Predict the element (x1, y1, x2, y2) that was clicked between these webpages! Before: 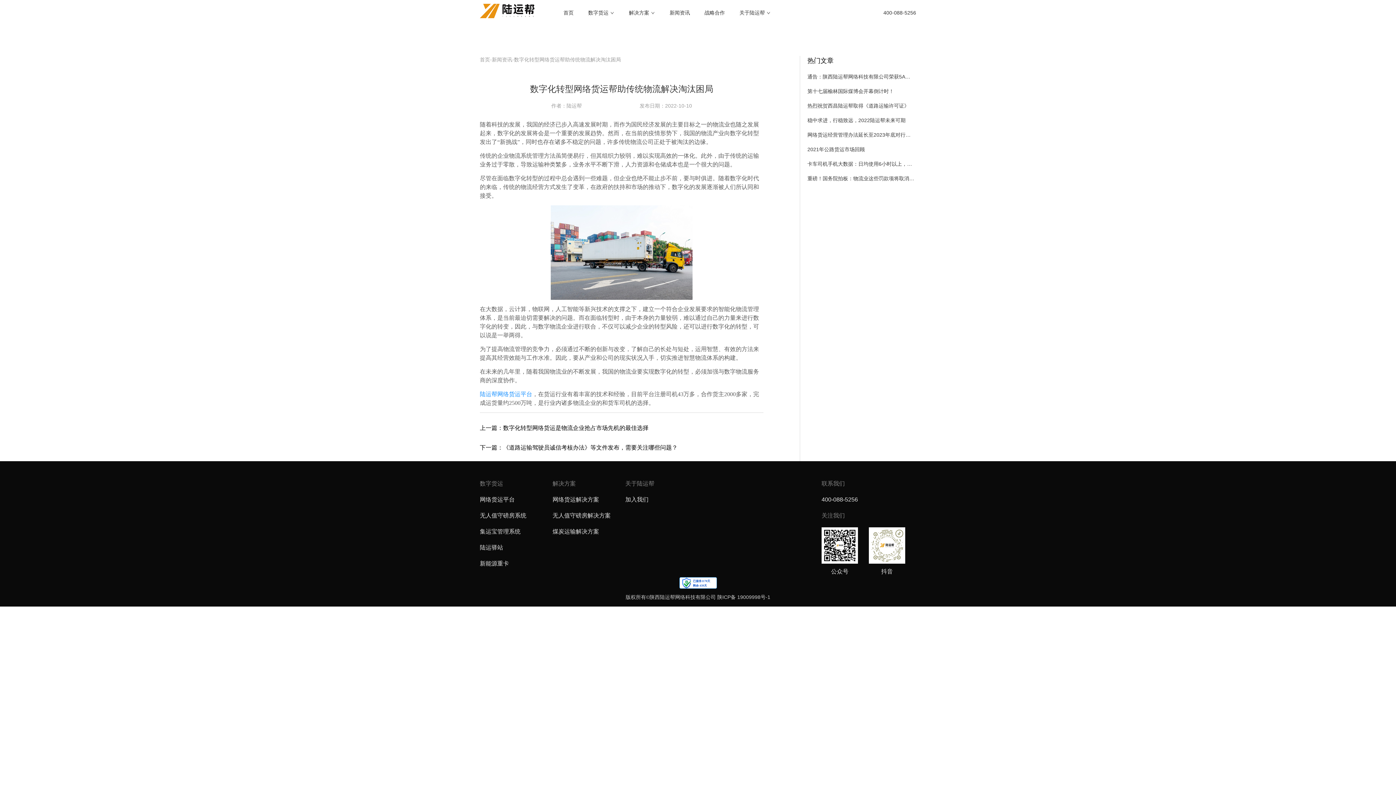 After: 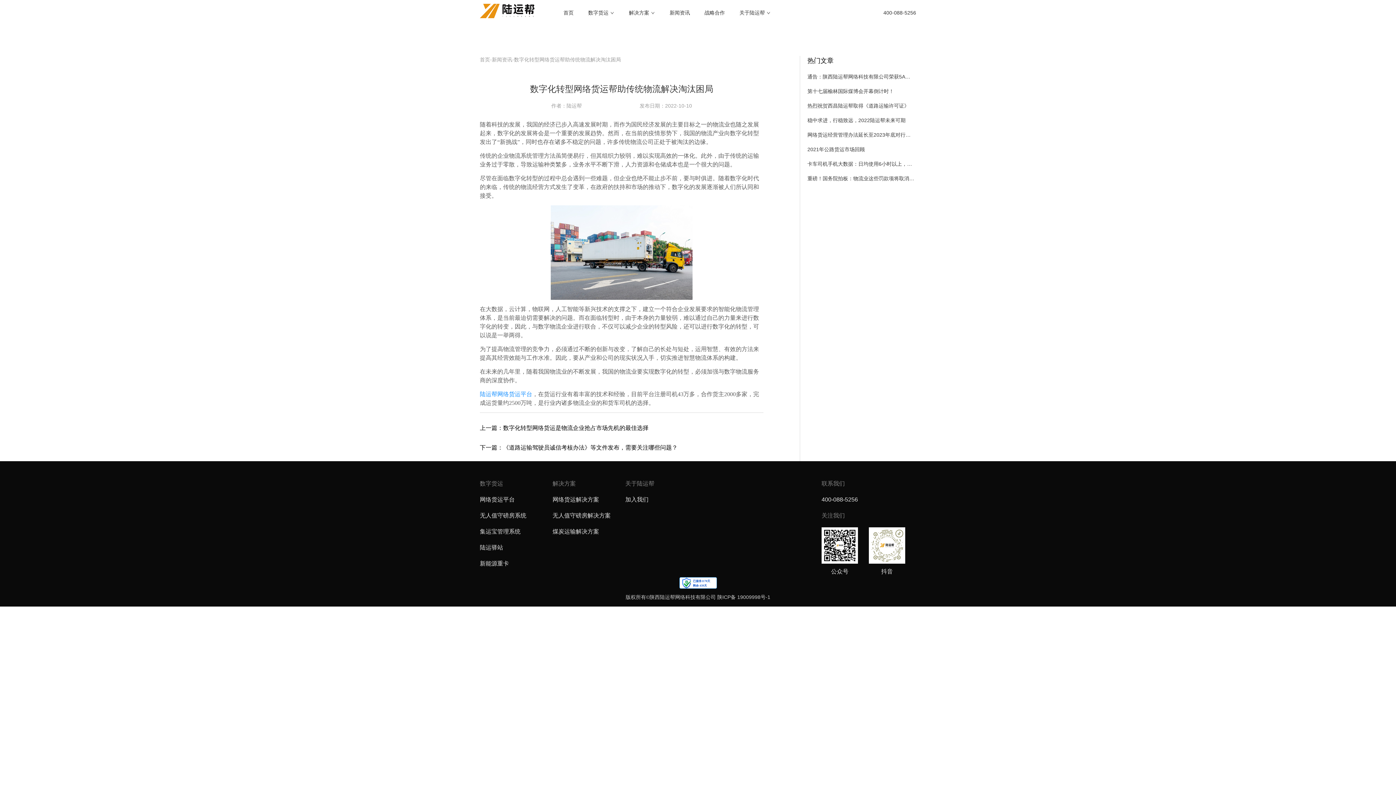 Action: bbox: (679, 293, 716, 309)